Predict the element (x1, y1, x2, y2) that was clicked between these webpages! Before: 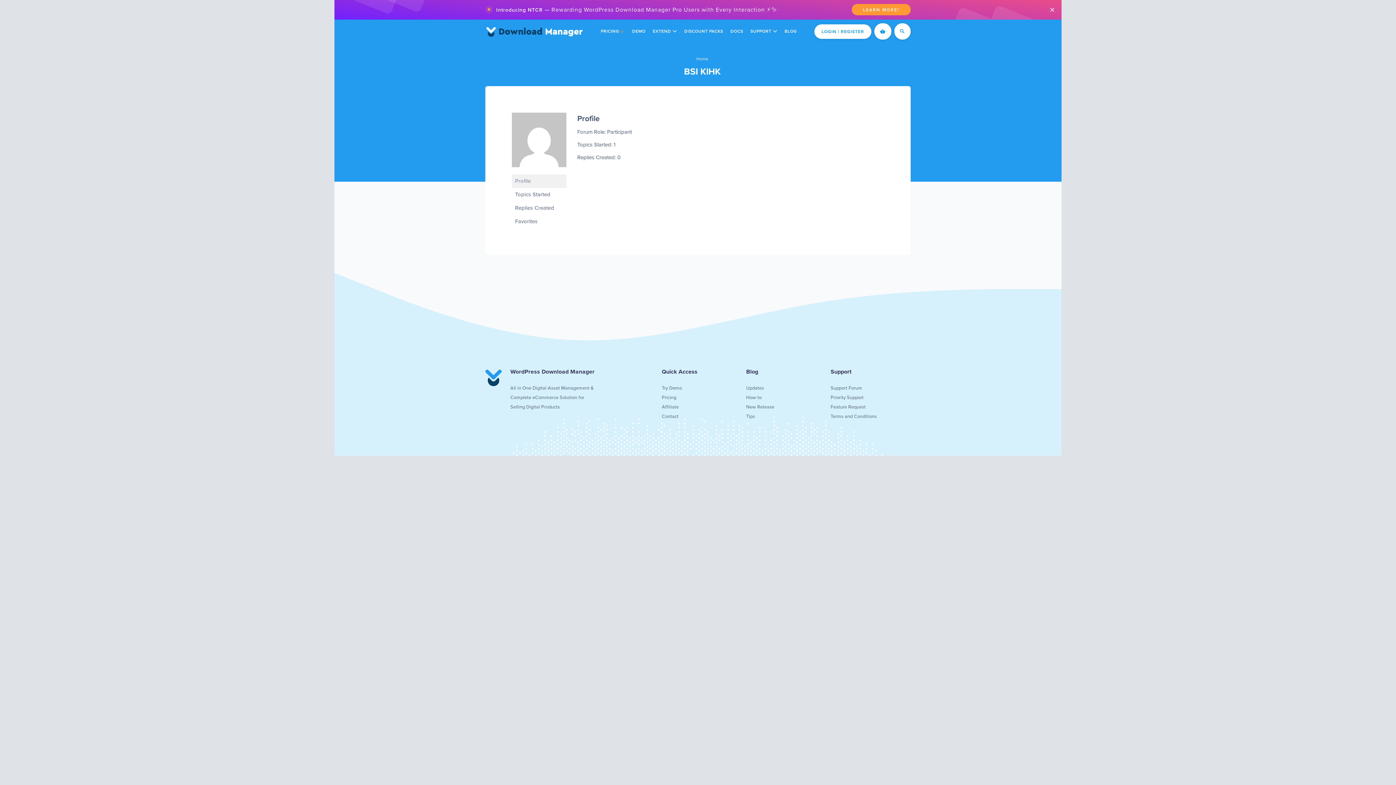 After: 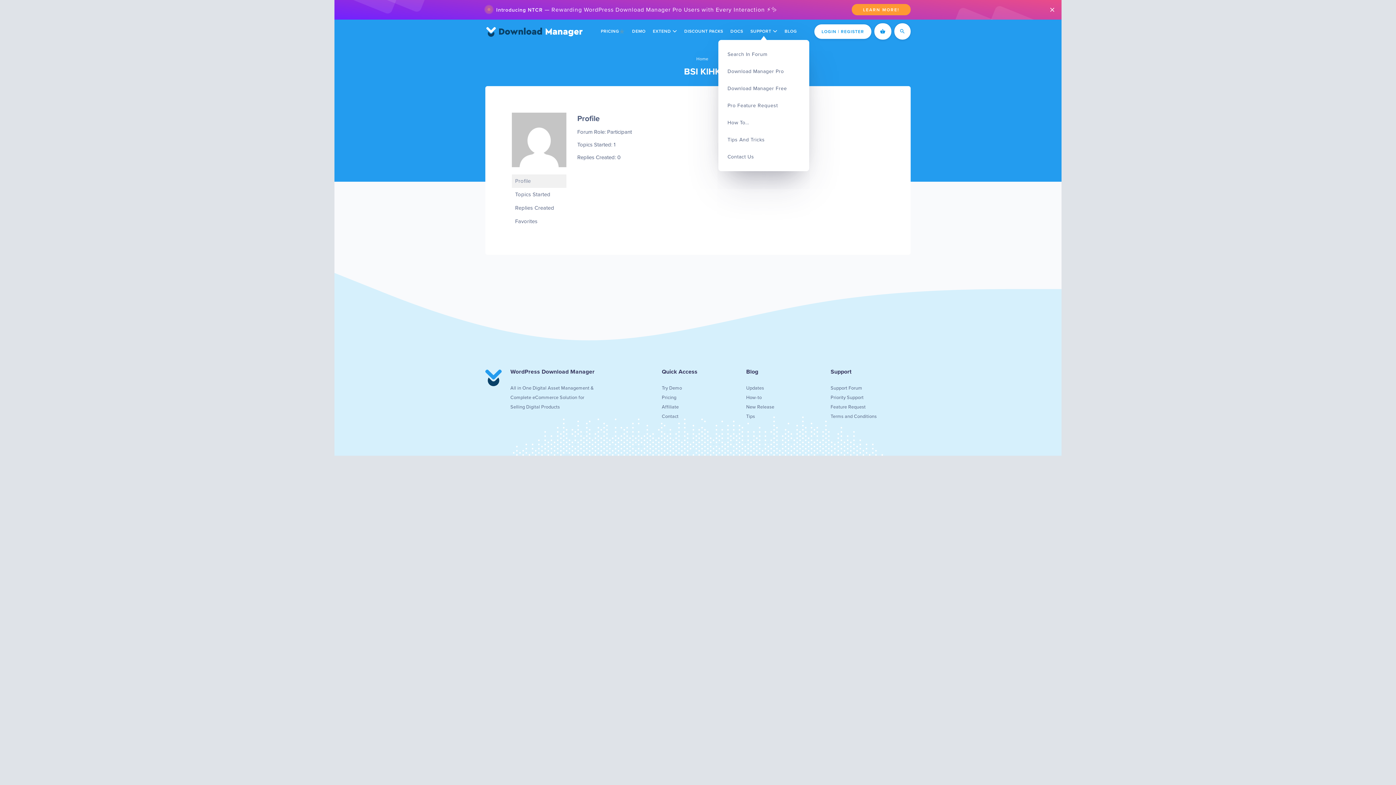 Action: label: SUPPORT bbox: (747, 19, 781, 43)